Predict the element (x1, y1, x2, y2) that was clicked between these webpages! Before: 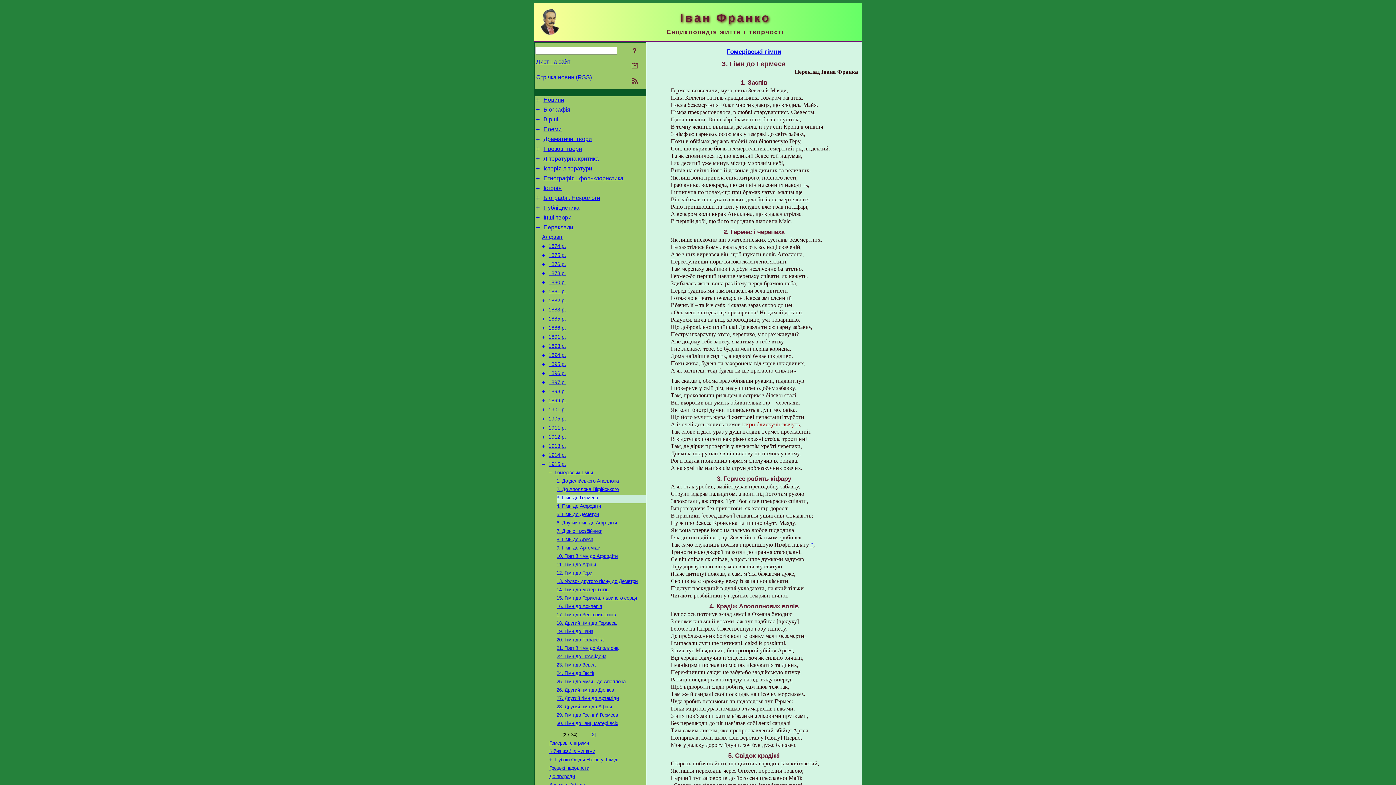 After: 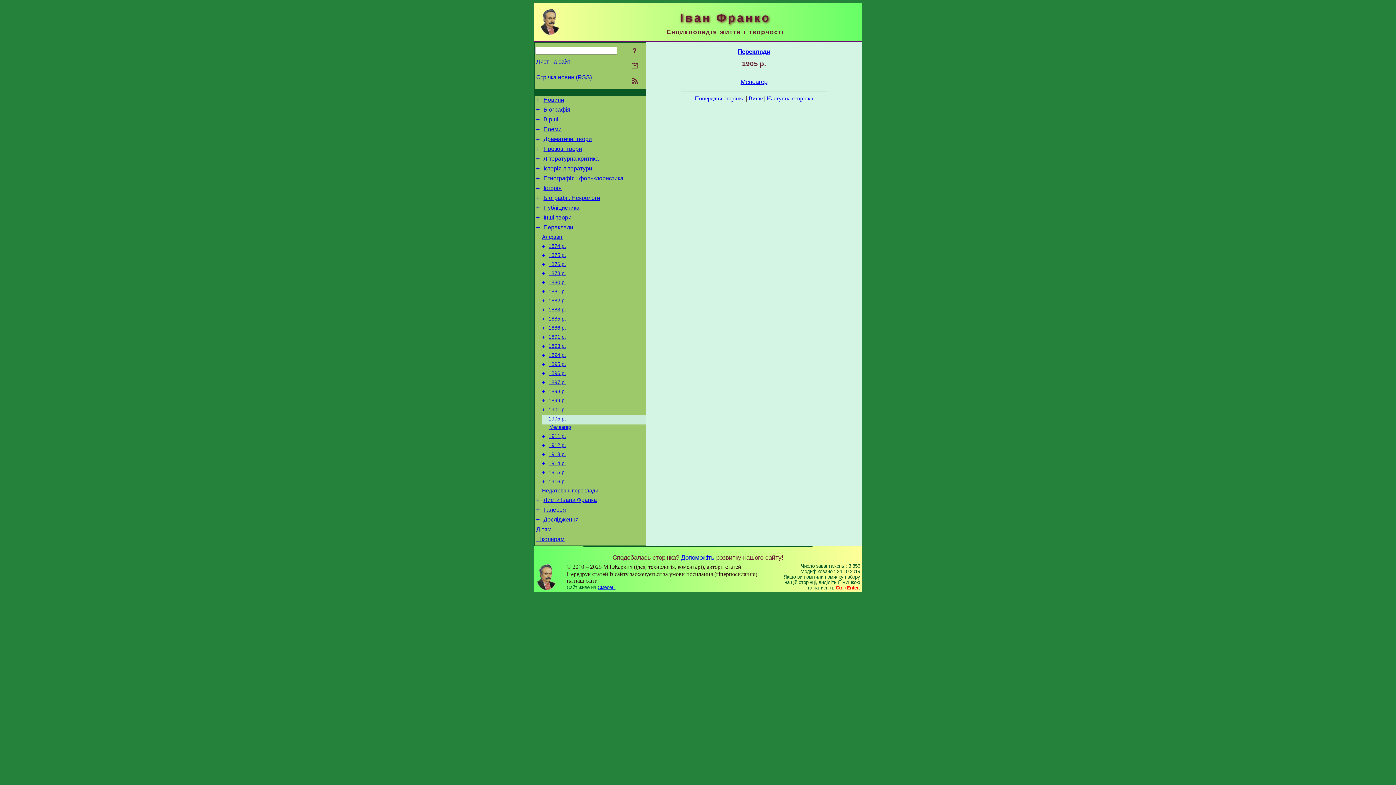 Action: bbox: (548, 416, 566, 421) label: 1905 р.